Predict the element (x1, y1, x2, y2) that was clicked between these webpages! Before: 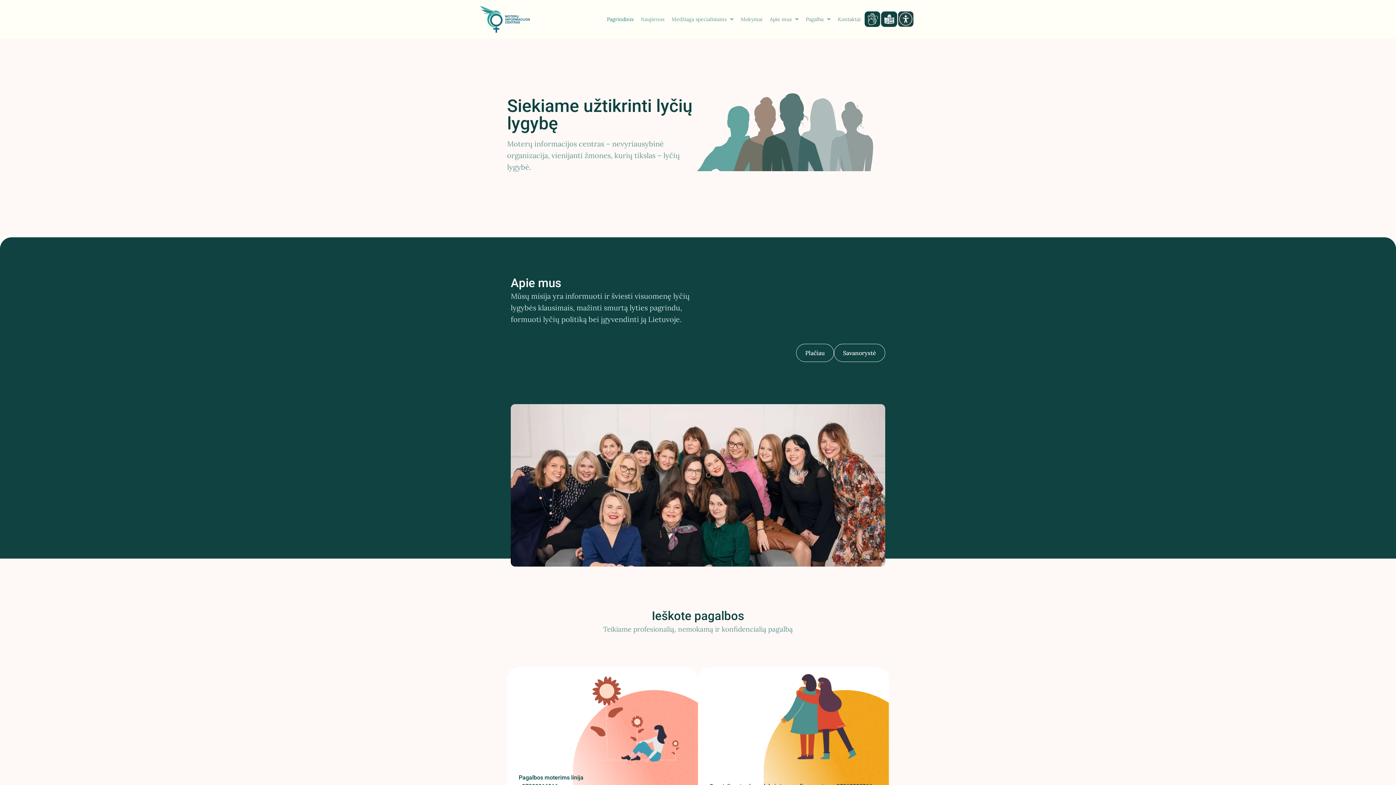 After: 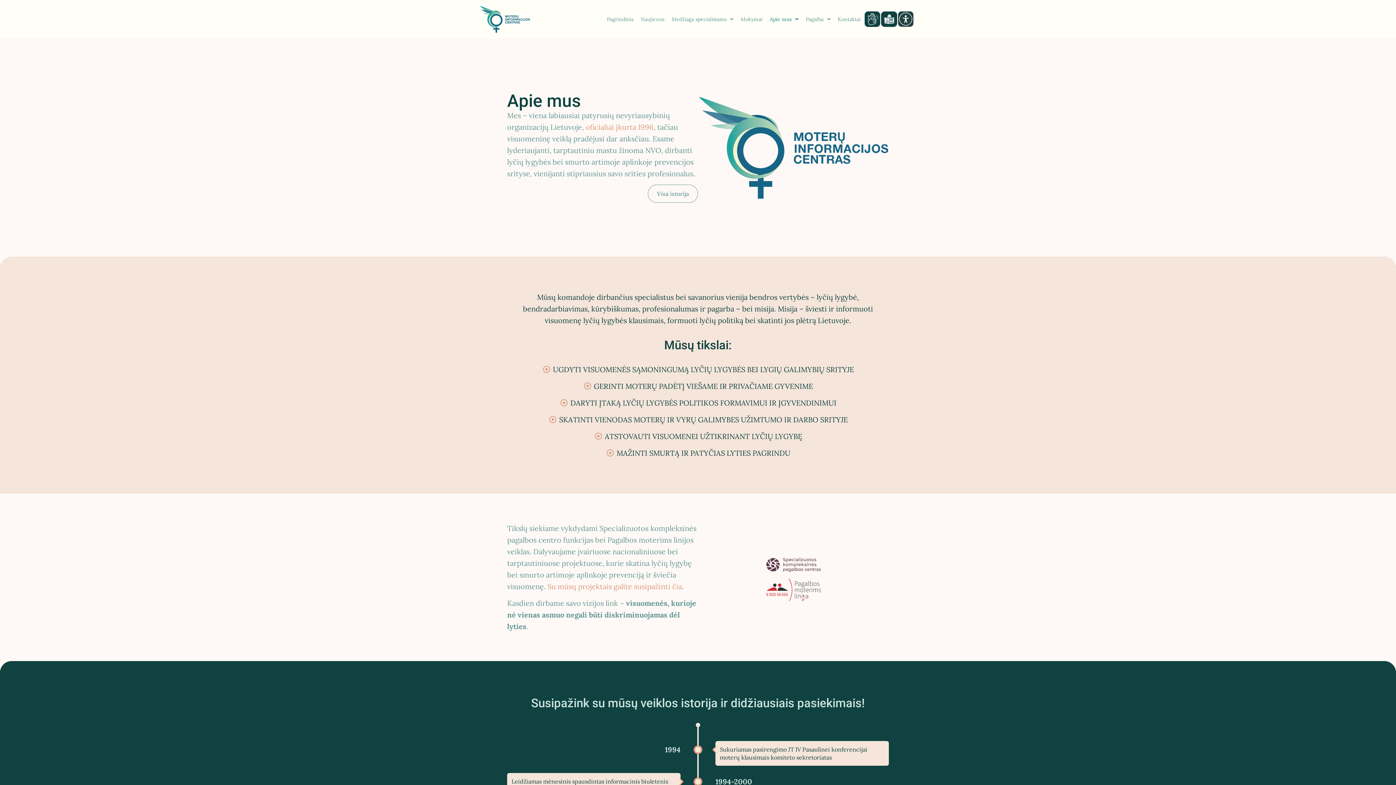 Action: label: Plačiau bbox: (796, 343, 834, 362)